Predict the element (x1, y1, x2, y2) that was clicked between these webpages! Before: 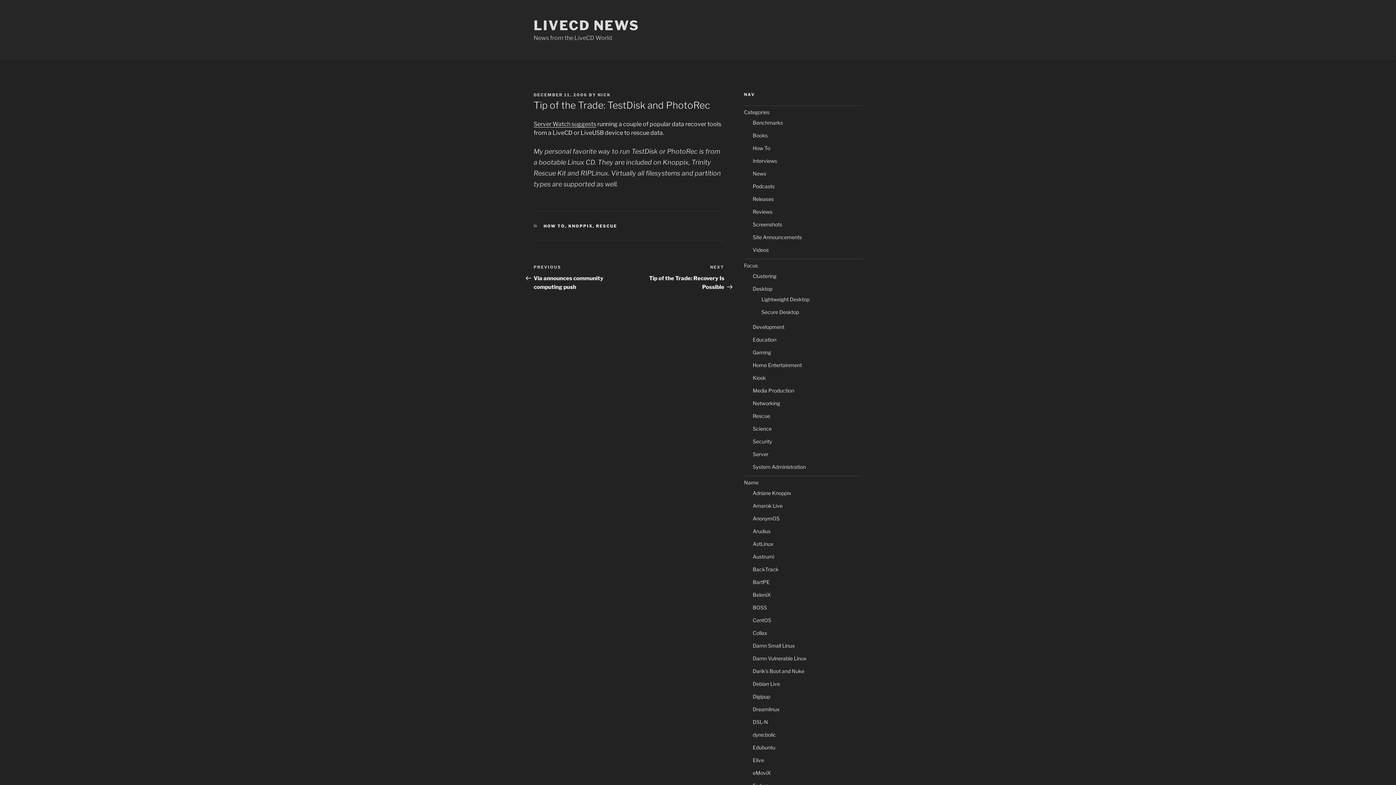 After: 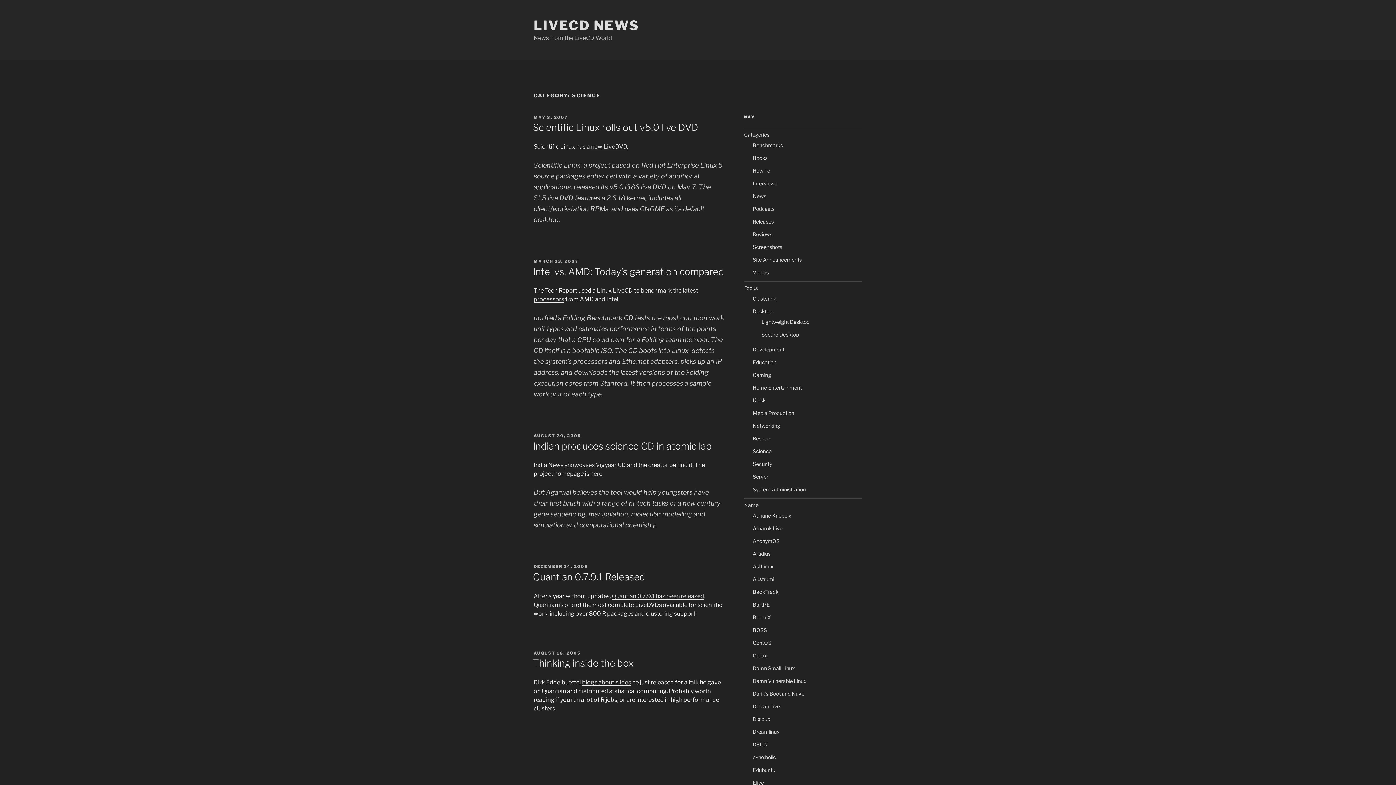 Action: bbox: (752, 425, 771, 432) label: Science